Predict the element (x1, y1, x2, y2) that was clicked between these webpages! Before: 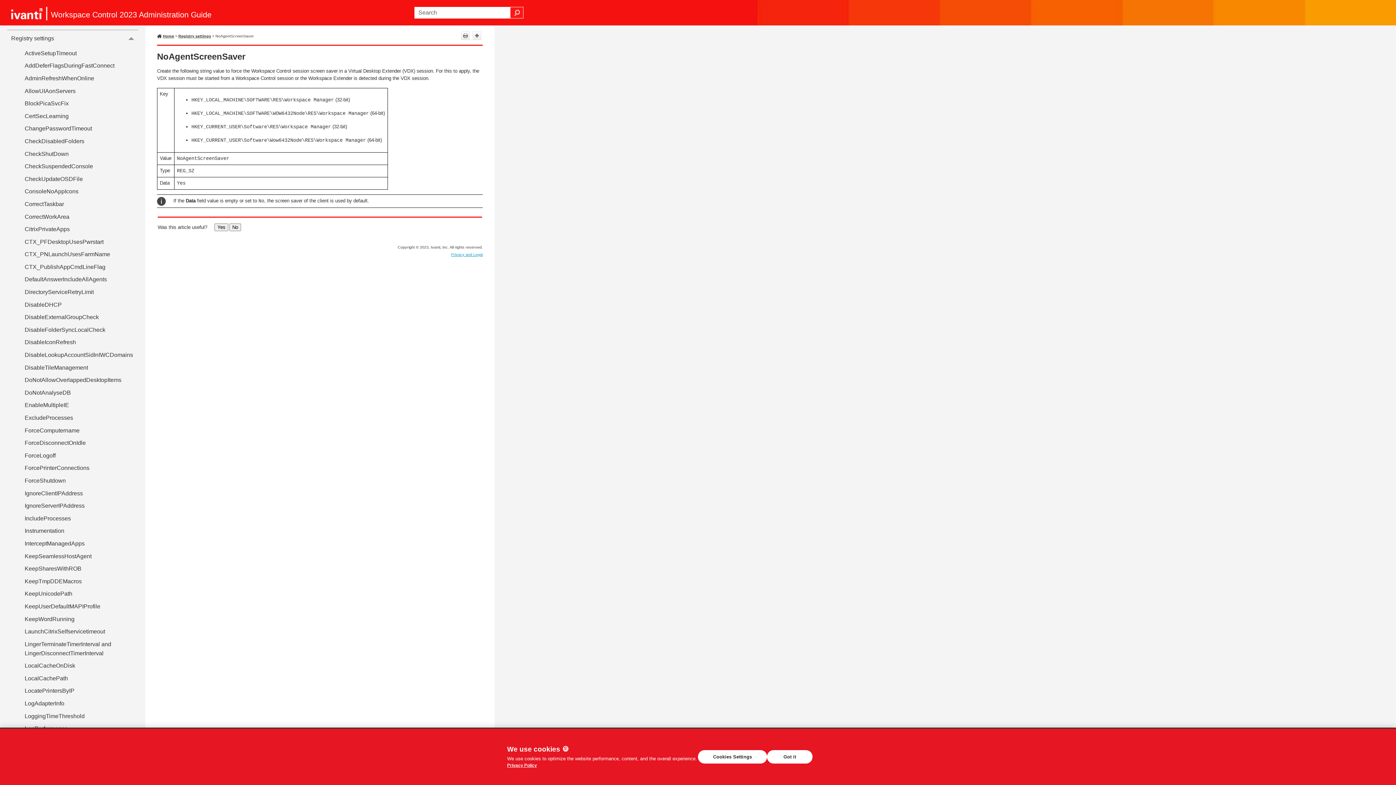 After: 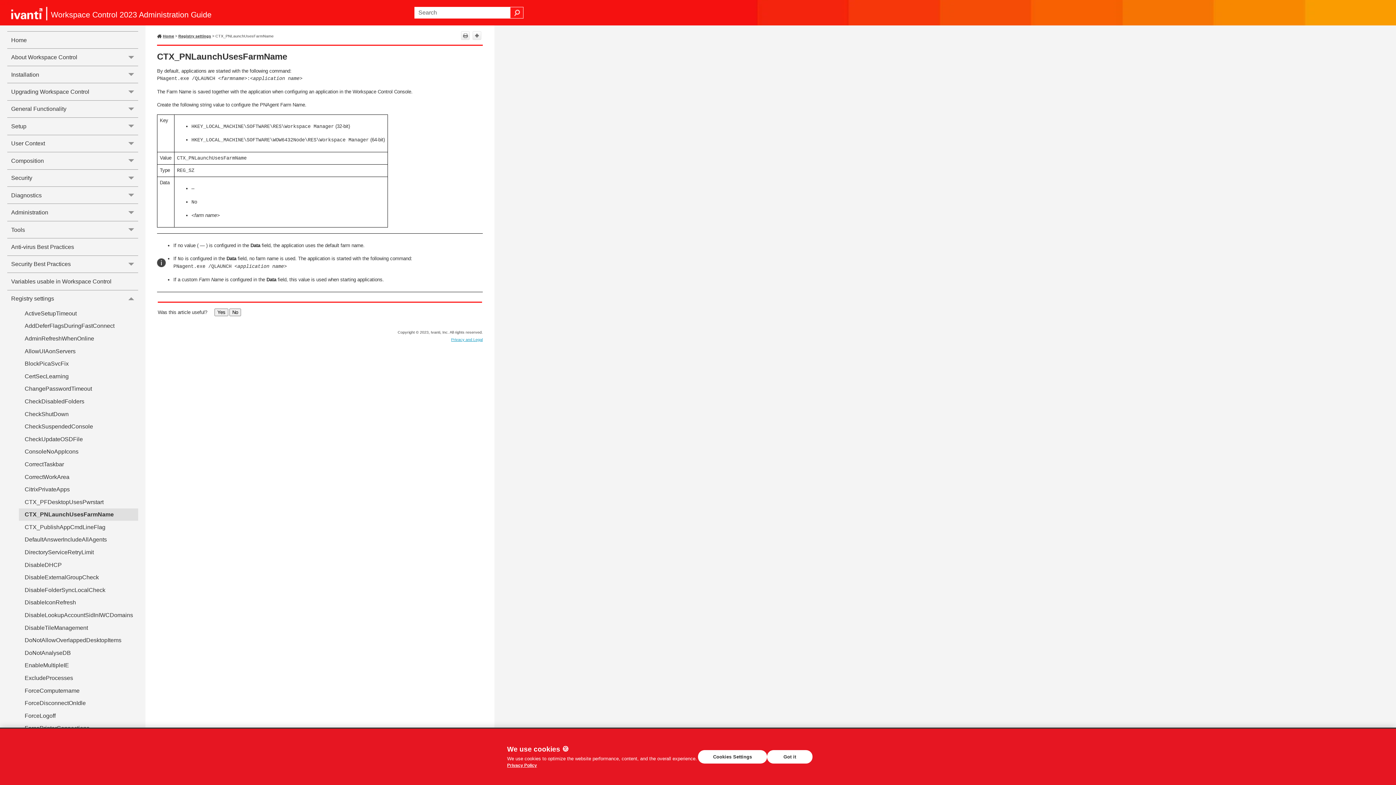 Action: bbox: (18, 248, 138, 260) label: CTX_PNLaunchUsesFarmName